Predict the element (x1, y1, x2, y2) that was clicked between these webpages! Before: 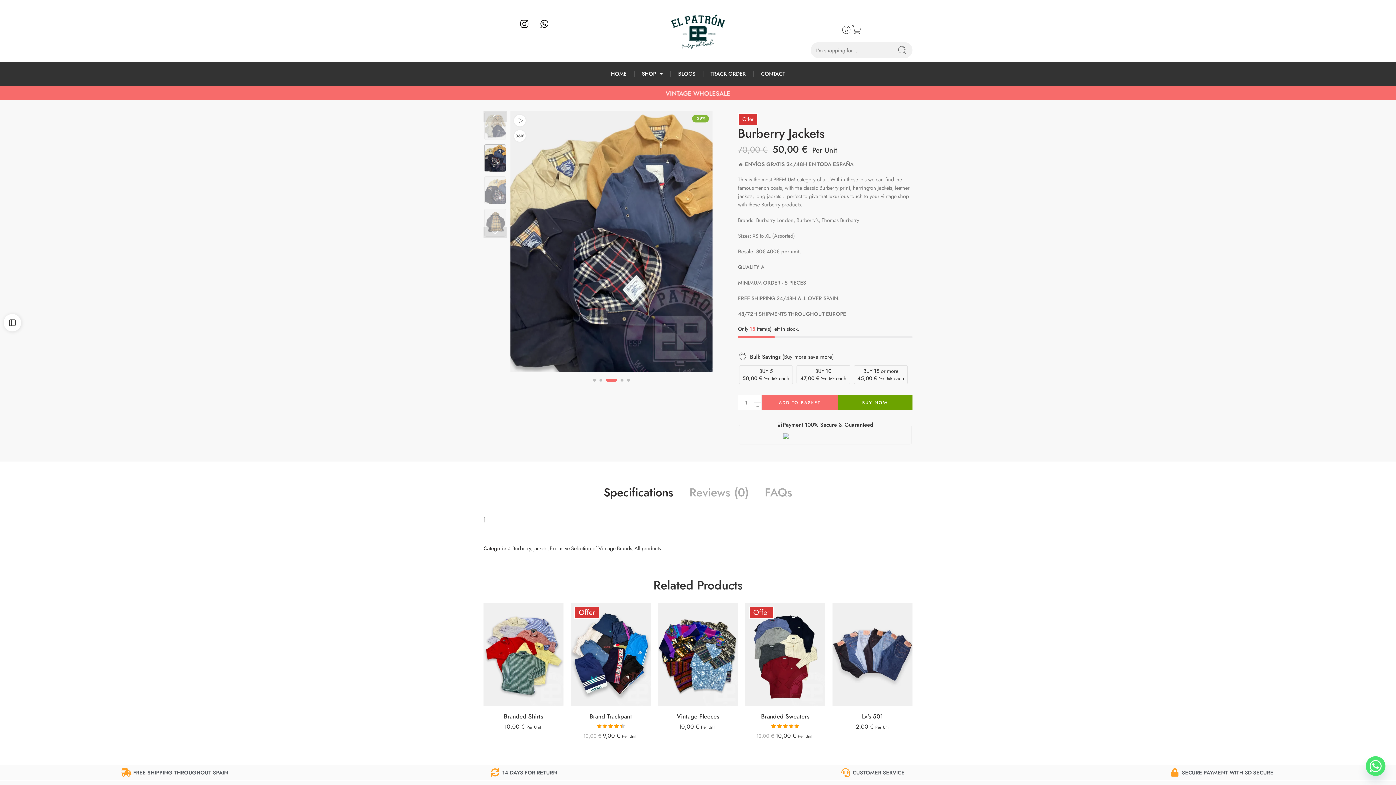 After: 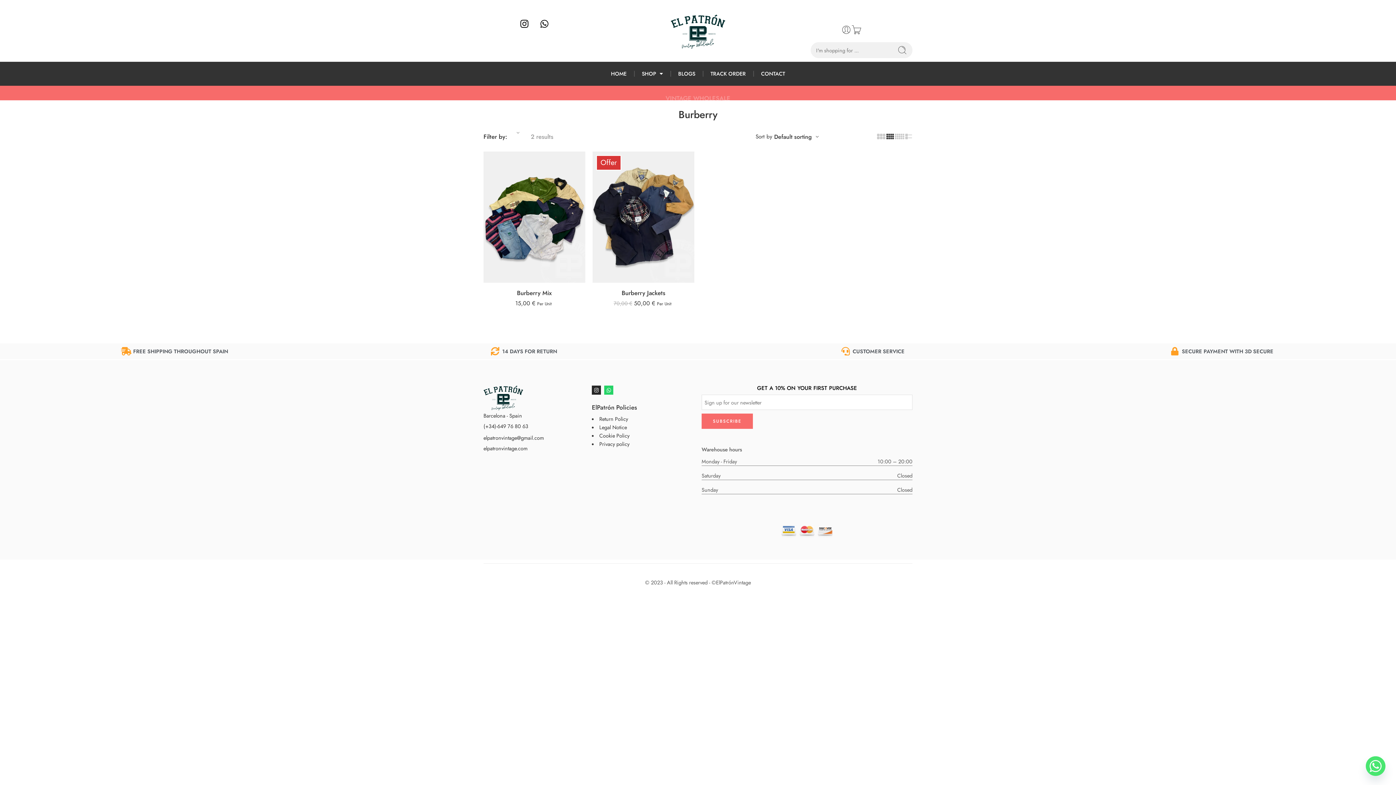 Action: bbox: (512, 543, 531, 553) label: Burberry